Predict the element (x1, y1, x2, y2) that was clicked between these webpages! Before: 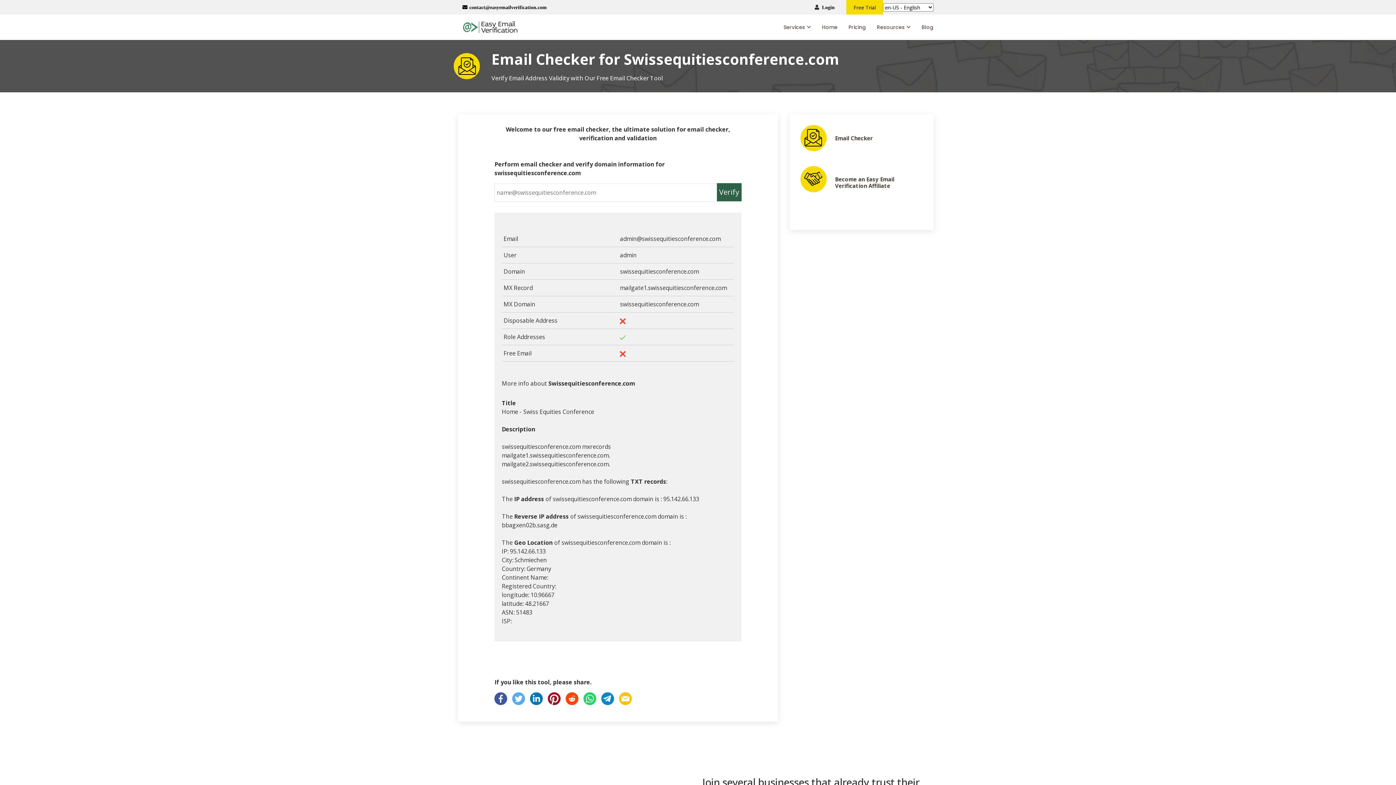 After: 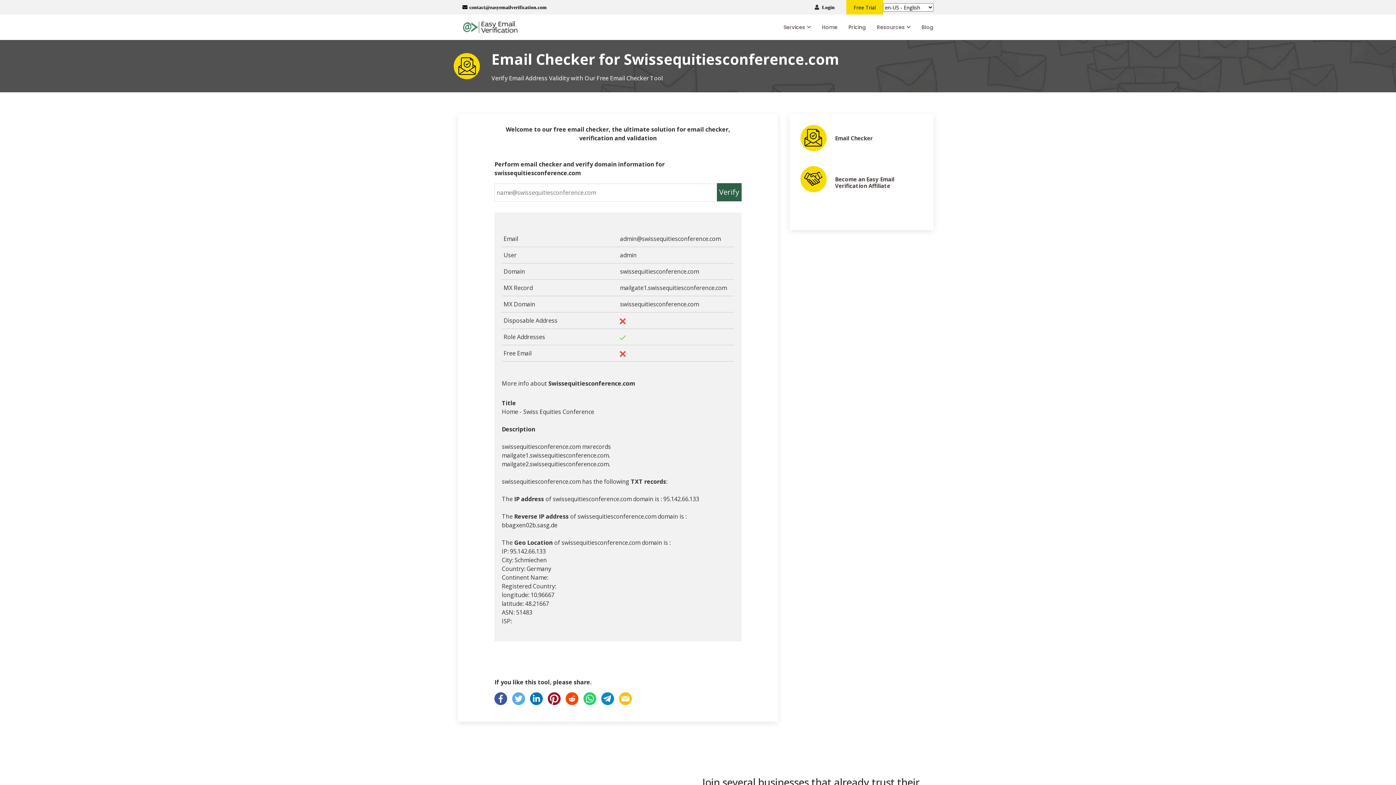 Action: bbox: (583, 694, 601, 702) label:  